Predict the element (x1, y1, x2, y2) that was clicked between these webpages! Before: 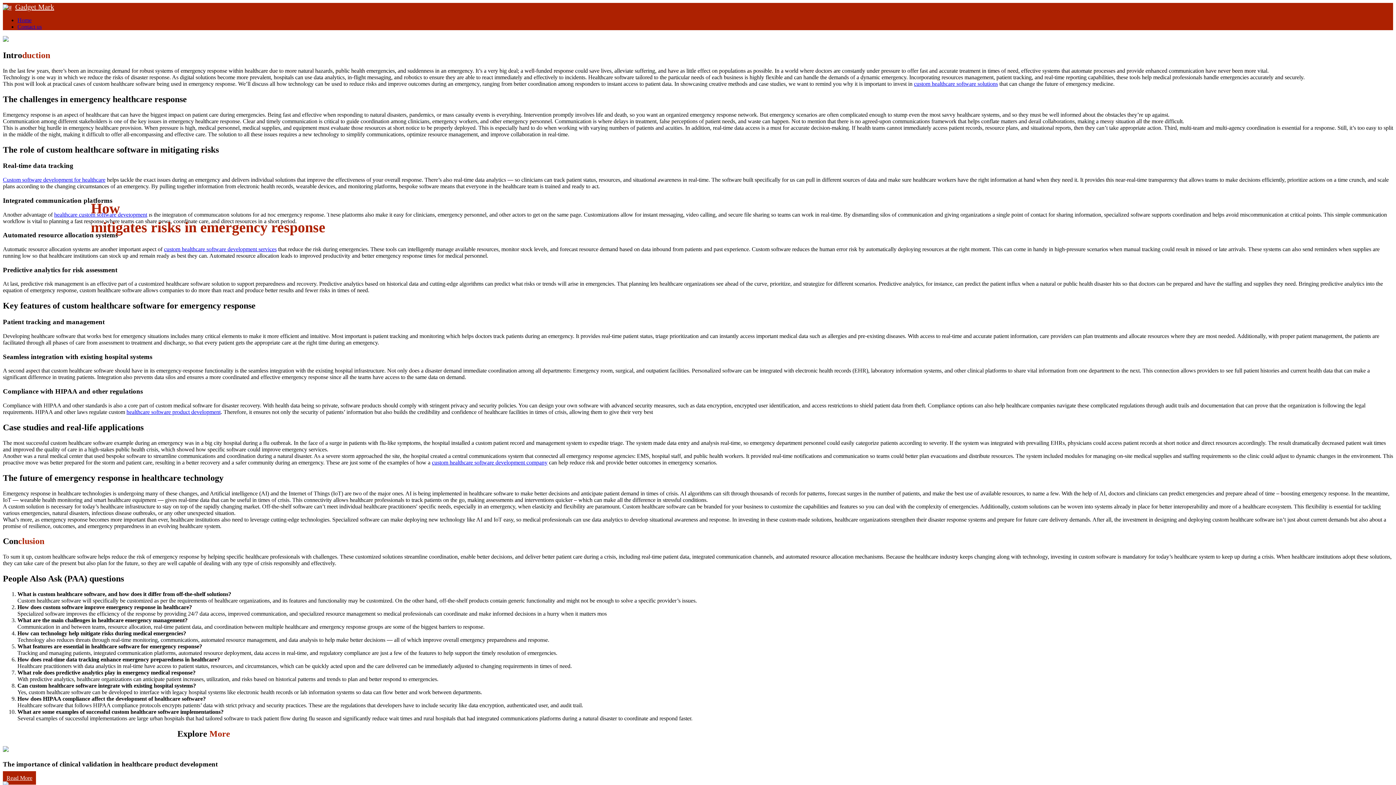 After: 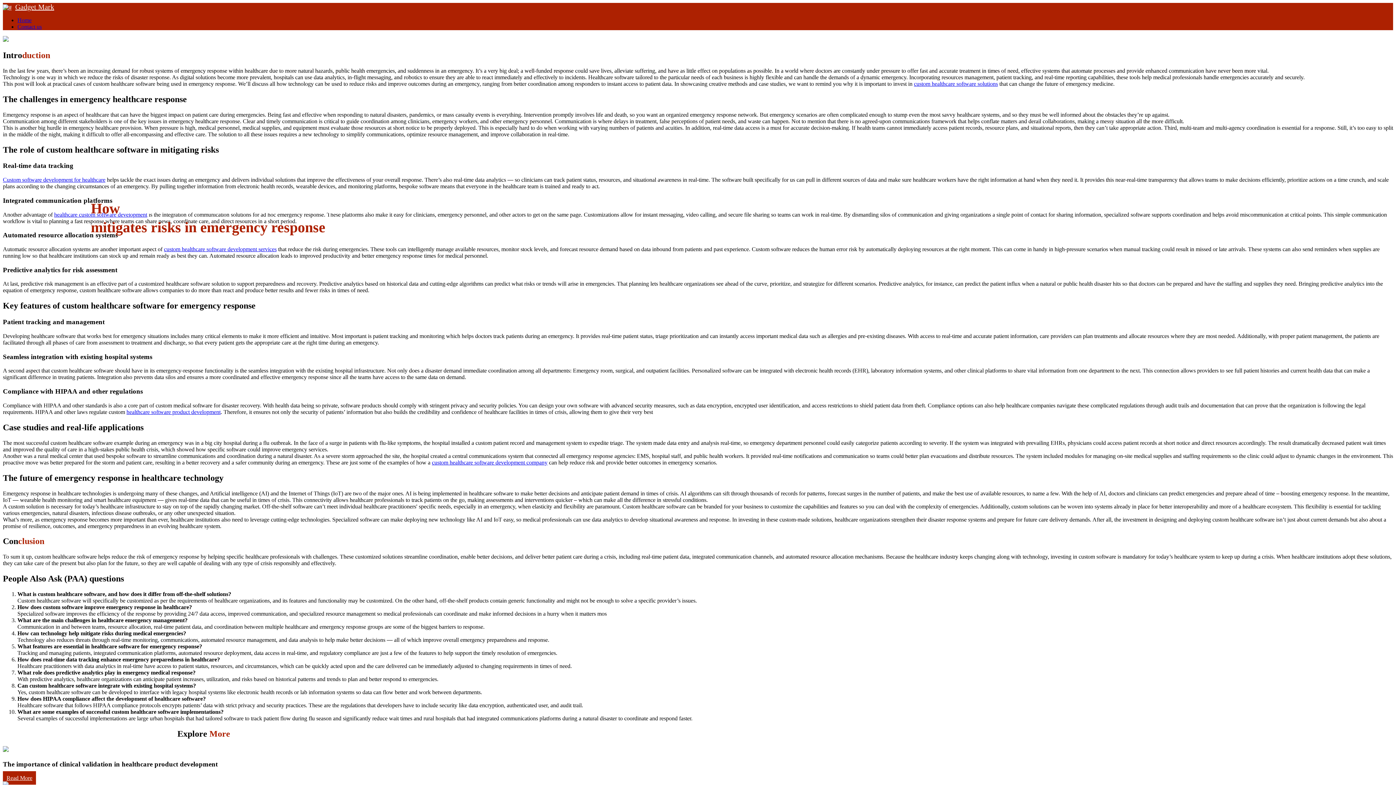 Action: bbox: (2, 176, 105, 182) label: Custom software development for healthcare